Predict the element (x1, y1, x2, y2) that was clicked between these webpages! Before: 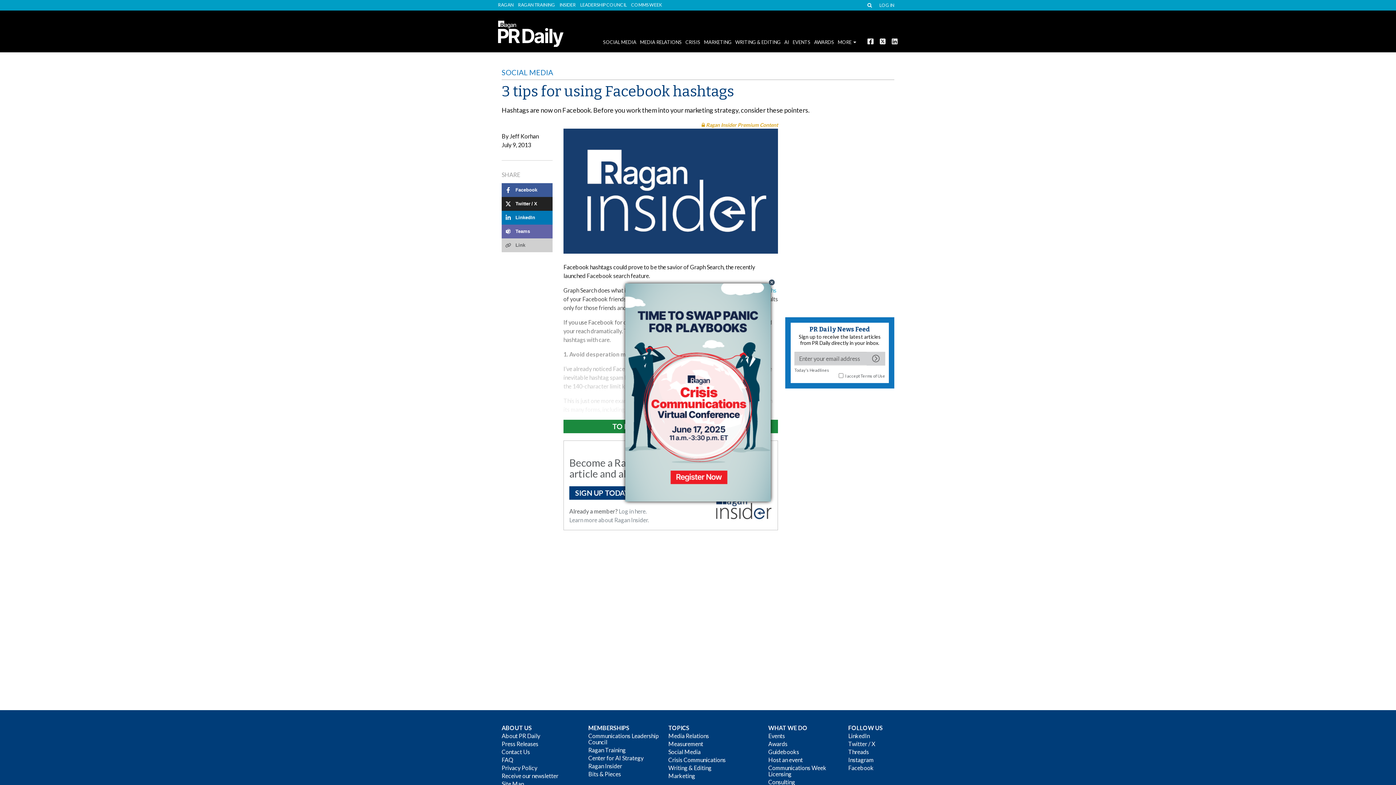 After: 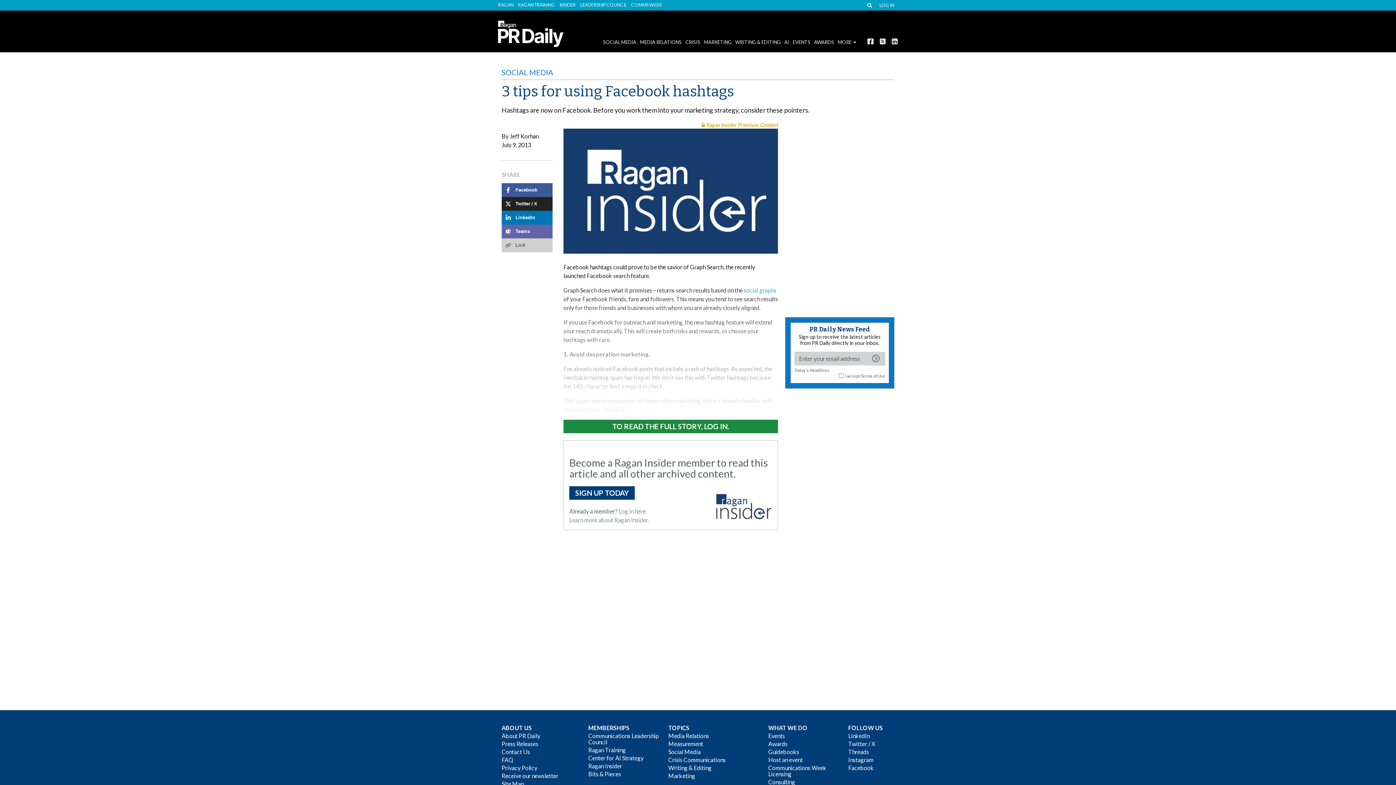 Action: bbox: (768, 278, 775, 286) label: Close